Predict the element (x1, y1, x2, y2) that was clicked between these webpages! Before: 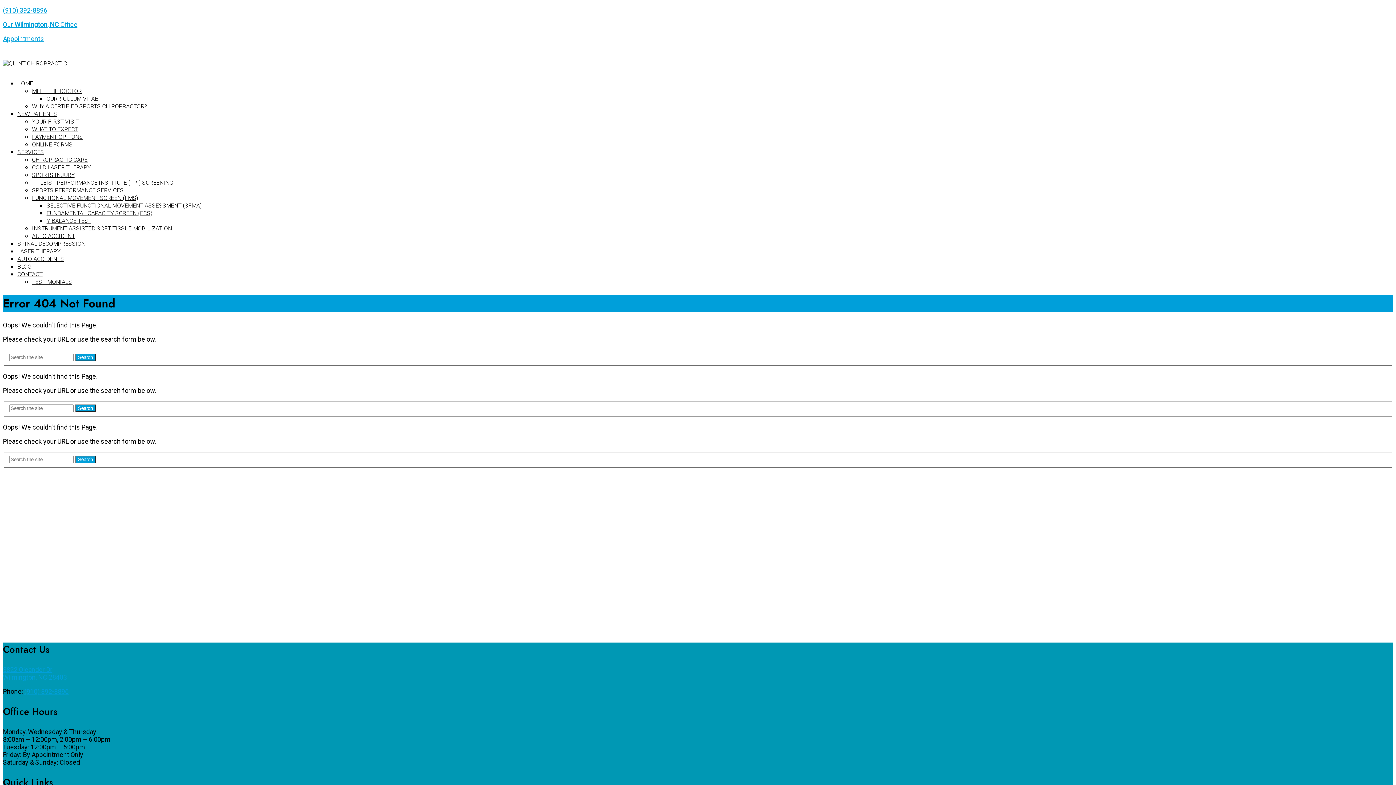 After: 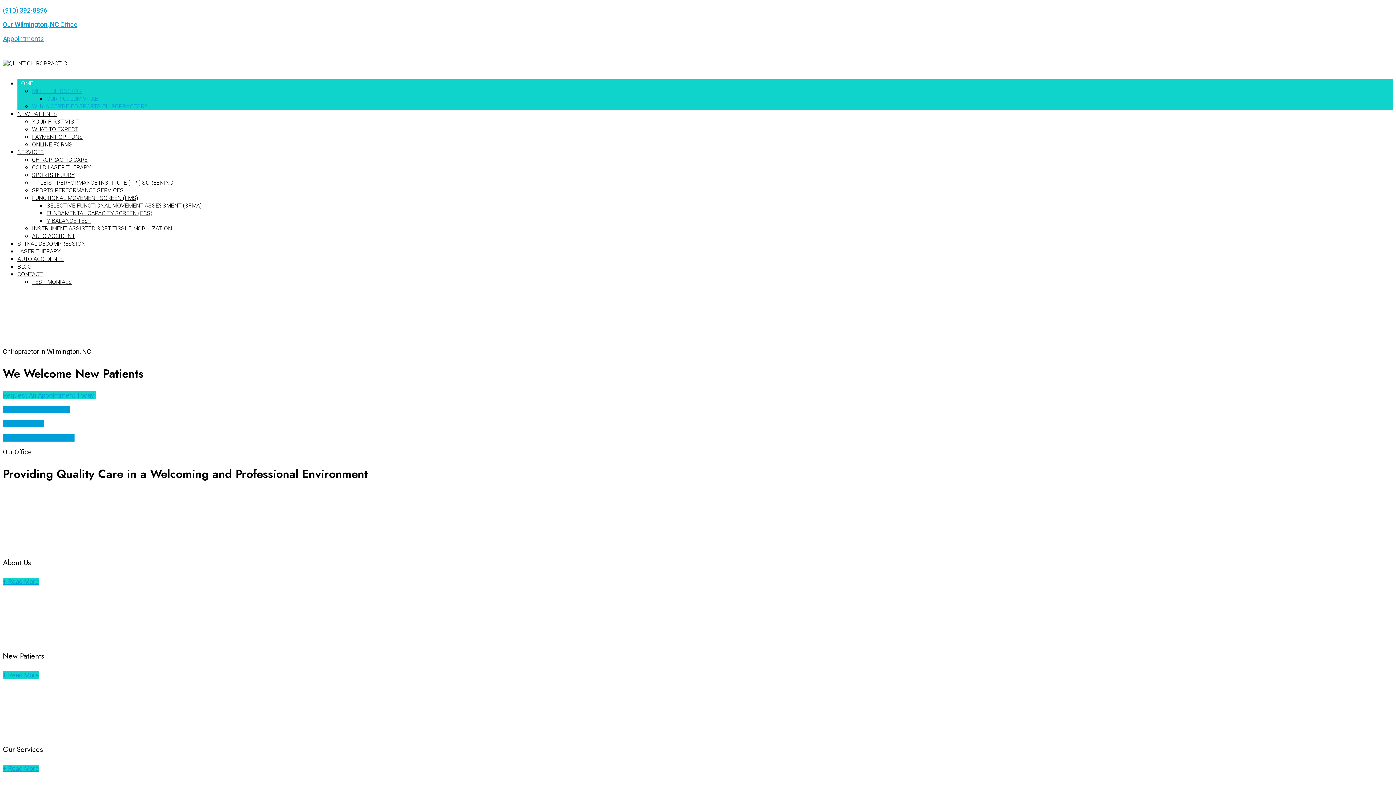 Action: bbox: (17, 80, 33, 86) label: HOME